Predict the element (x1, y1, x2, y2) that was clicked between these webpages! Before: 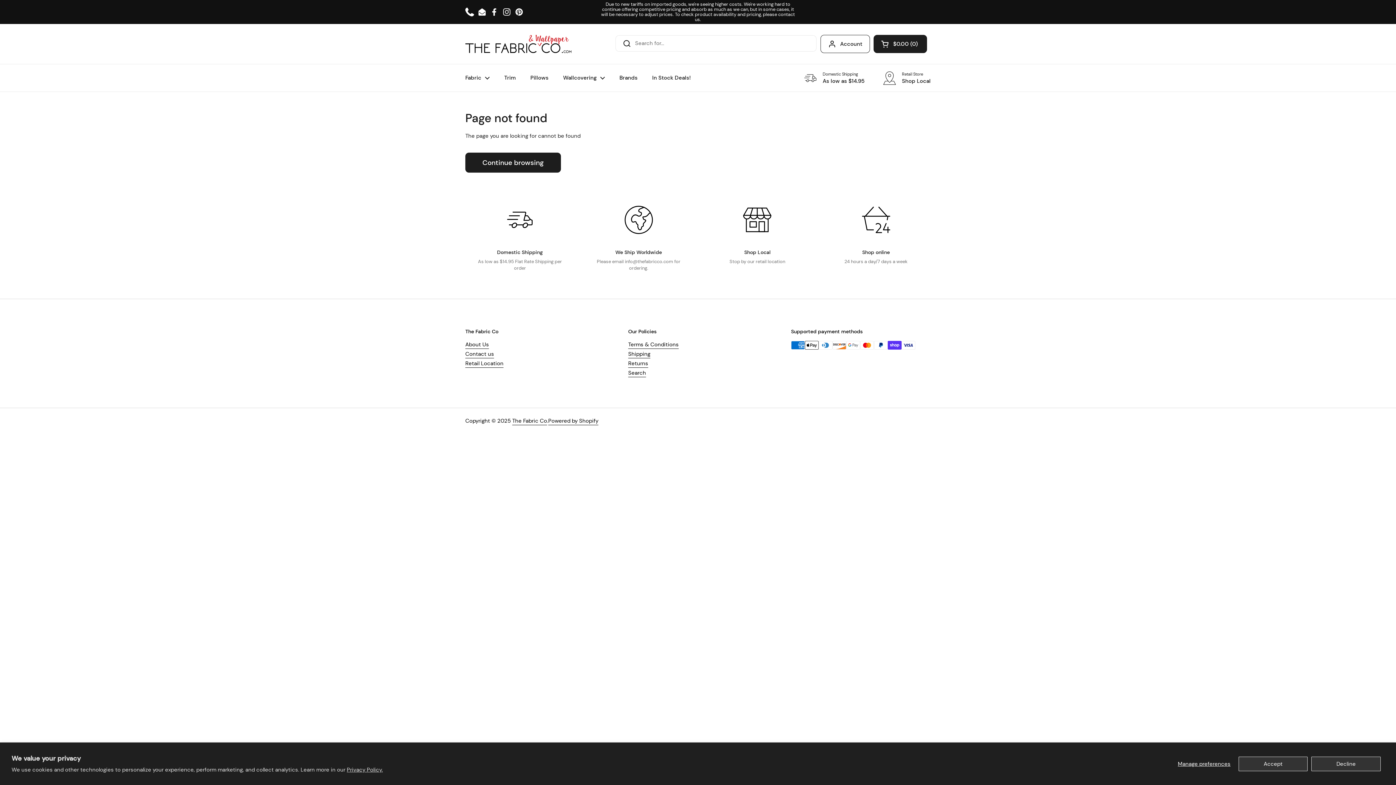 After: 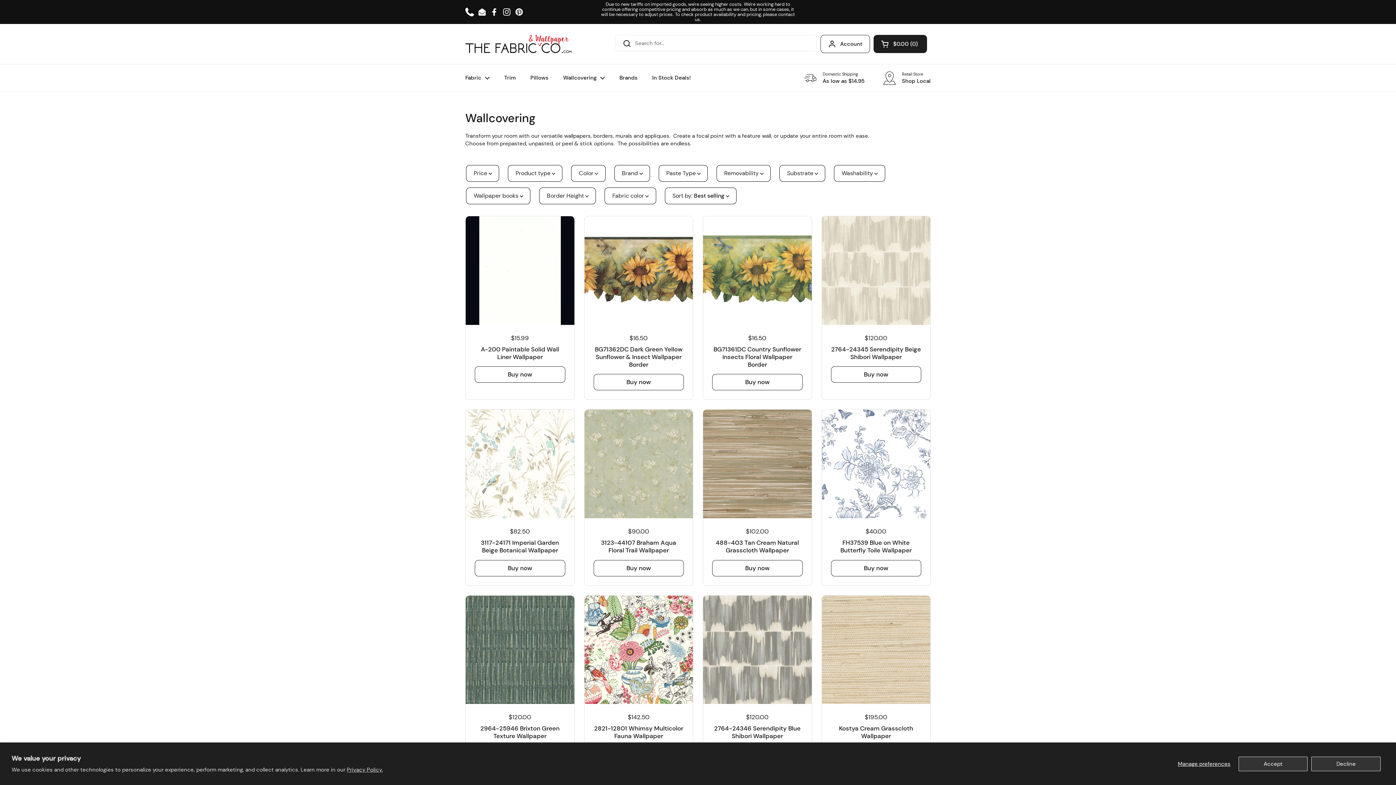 Action: label: Wallcovering bbox: (556, 69, 612, 86)